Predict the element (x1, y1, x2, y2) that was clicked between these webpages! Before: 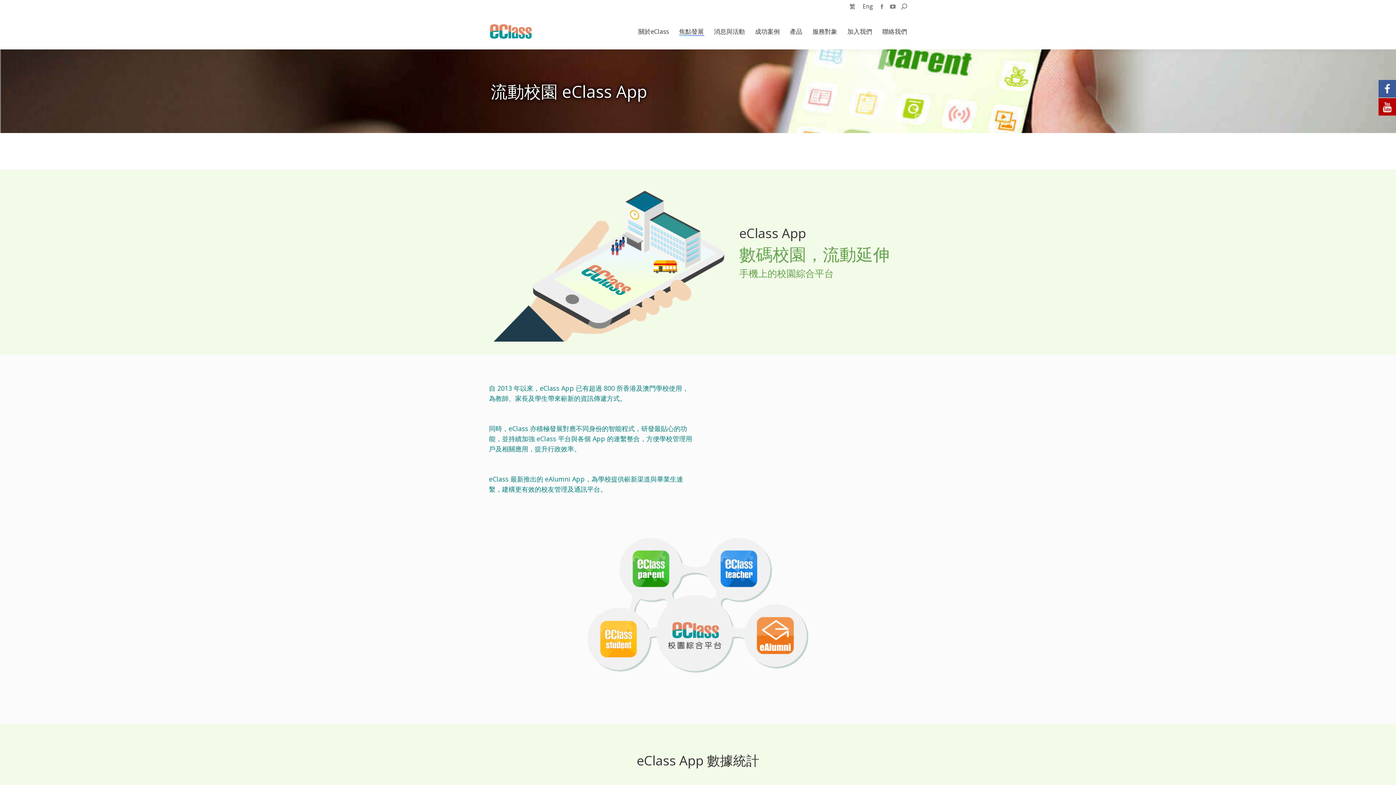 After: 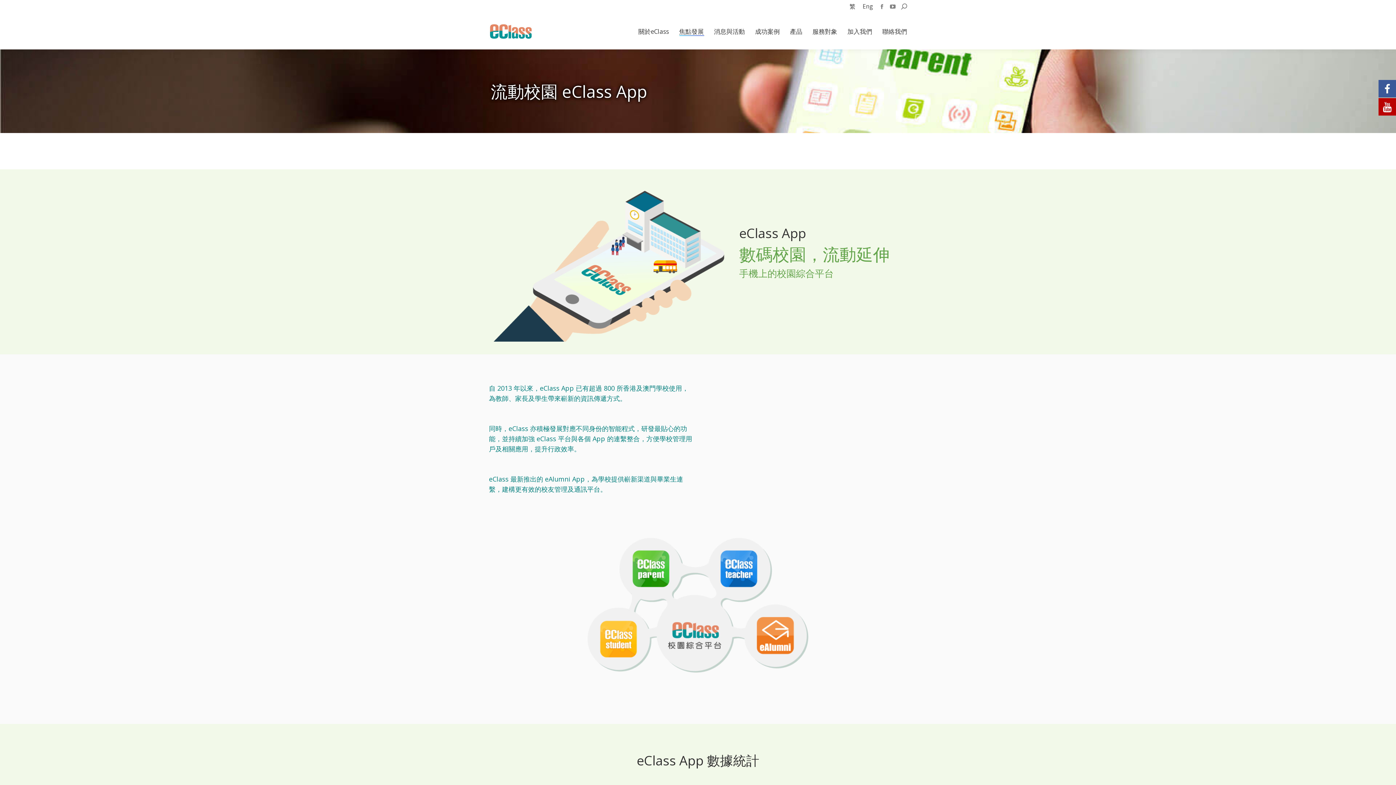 Action: label: 繁 bbox: (846, 1, 859, 11)